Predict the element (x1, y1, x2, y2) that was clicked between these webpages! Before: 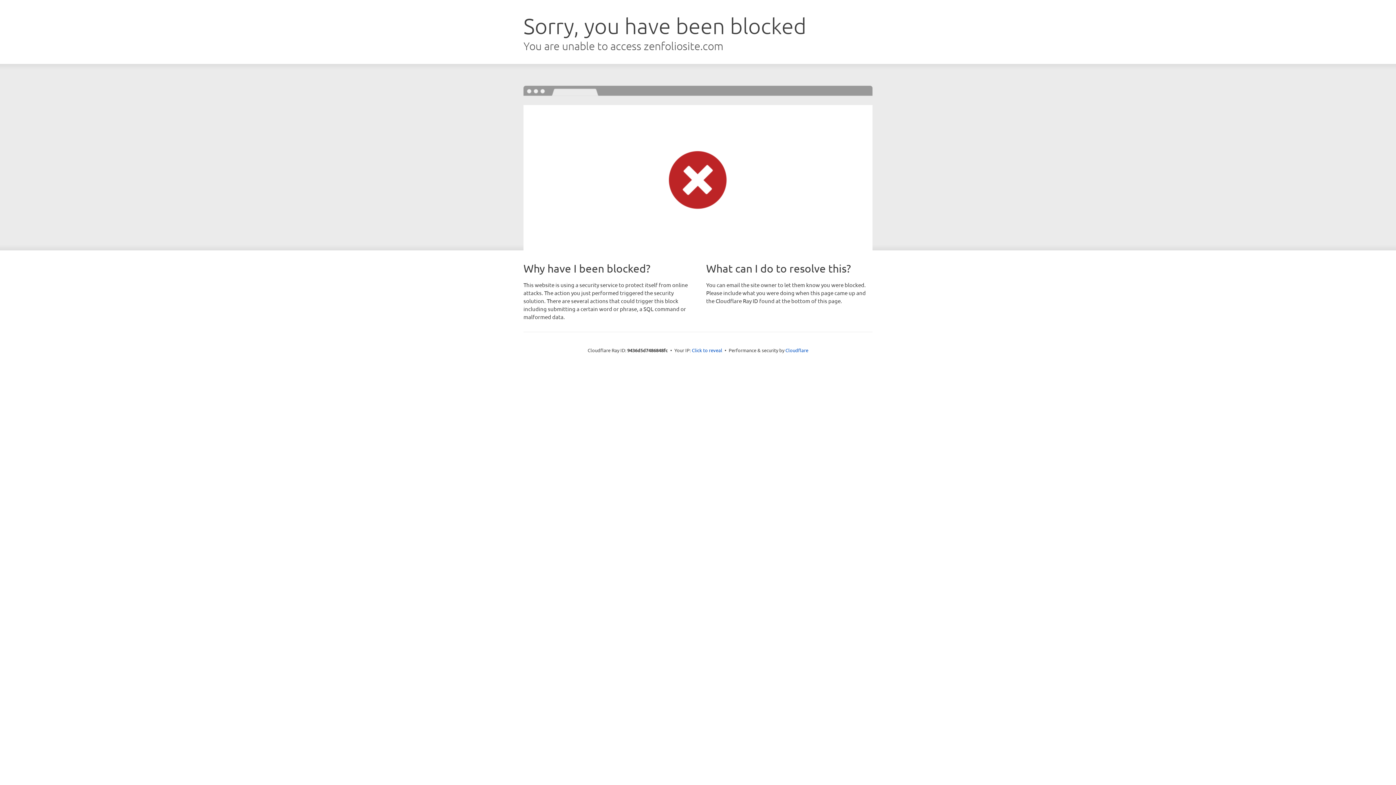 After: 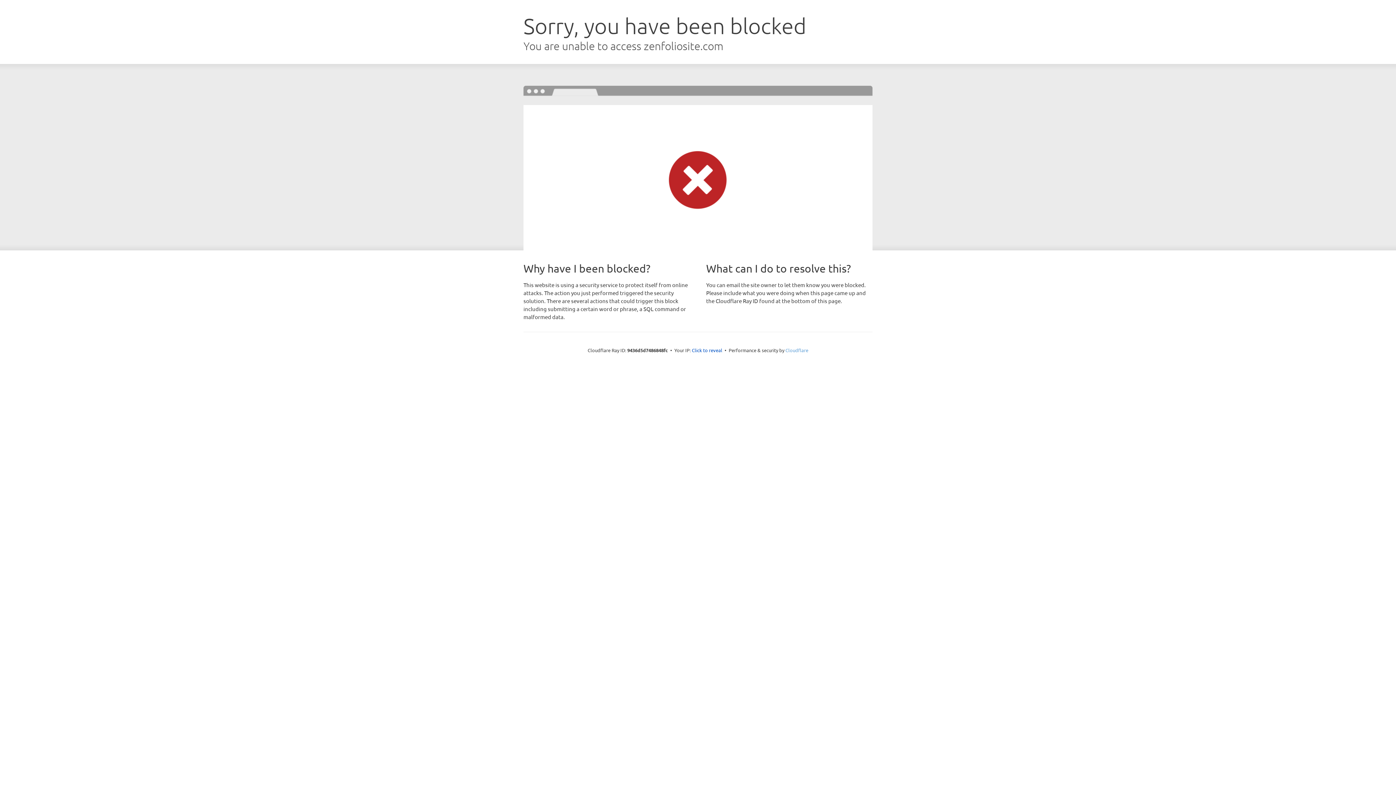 Action: bbox: (785, 347, 808, 353) label: Cloudflare